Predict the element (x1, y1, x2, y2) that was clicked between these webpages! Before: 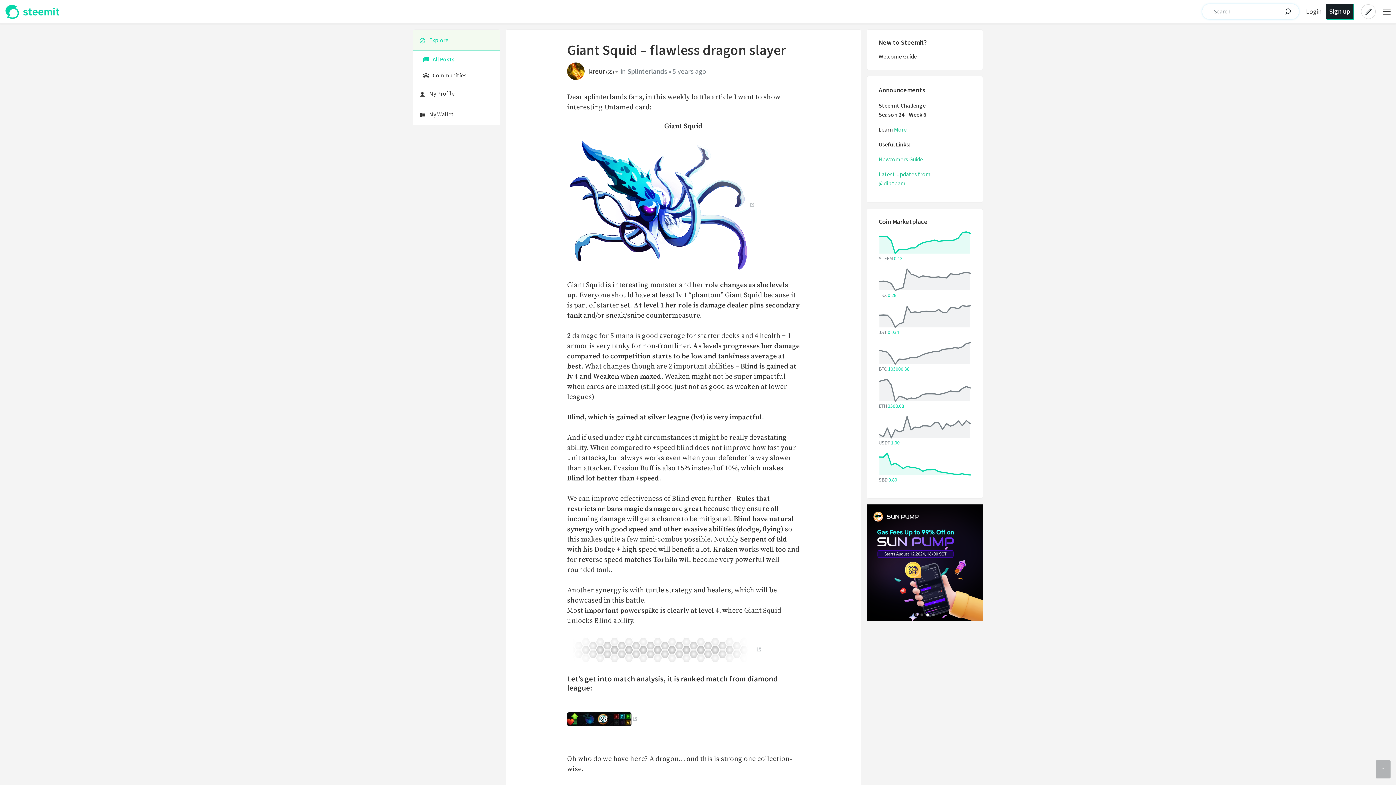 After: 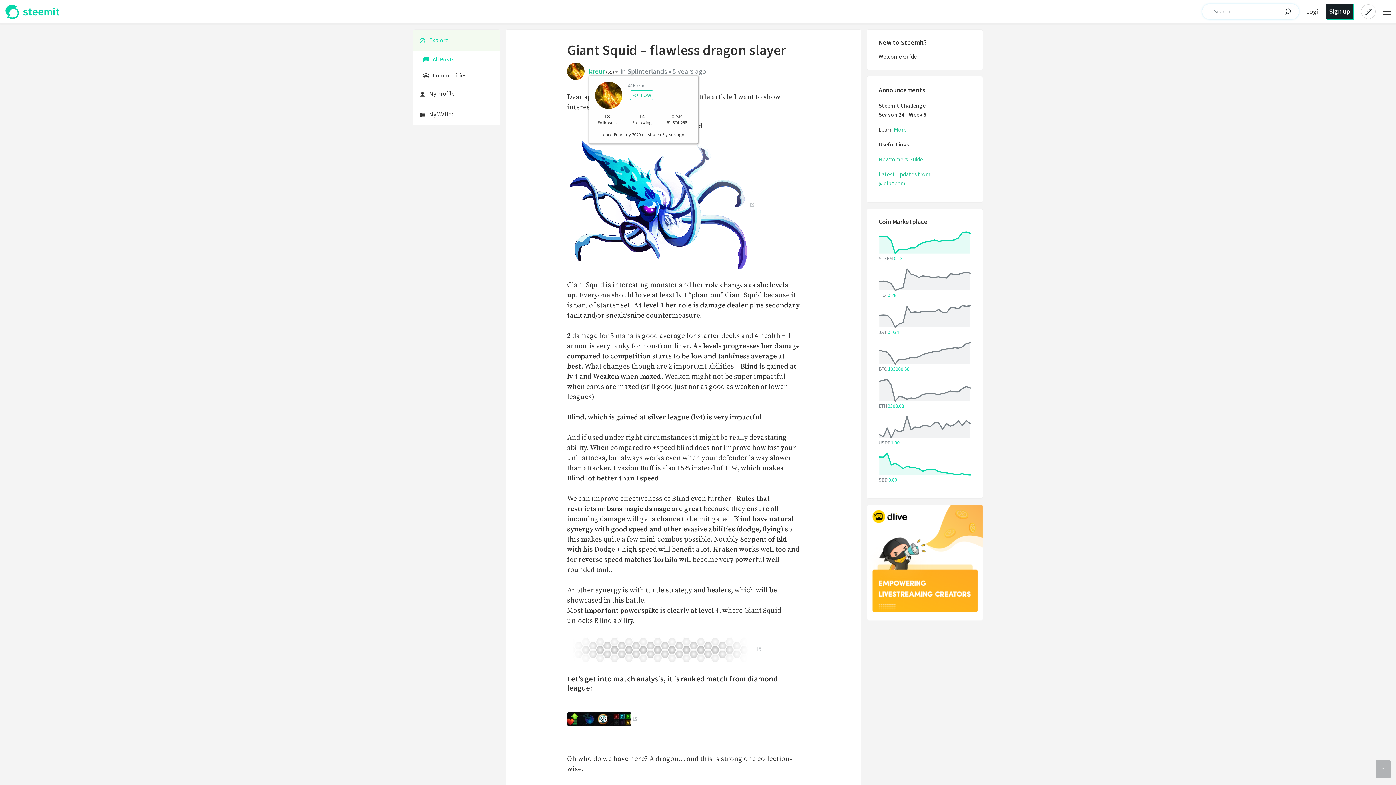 Action: bbox: (589, 66, 620, 75) label: kreur (55)